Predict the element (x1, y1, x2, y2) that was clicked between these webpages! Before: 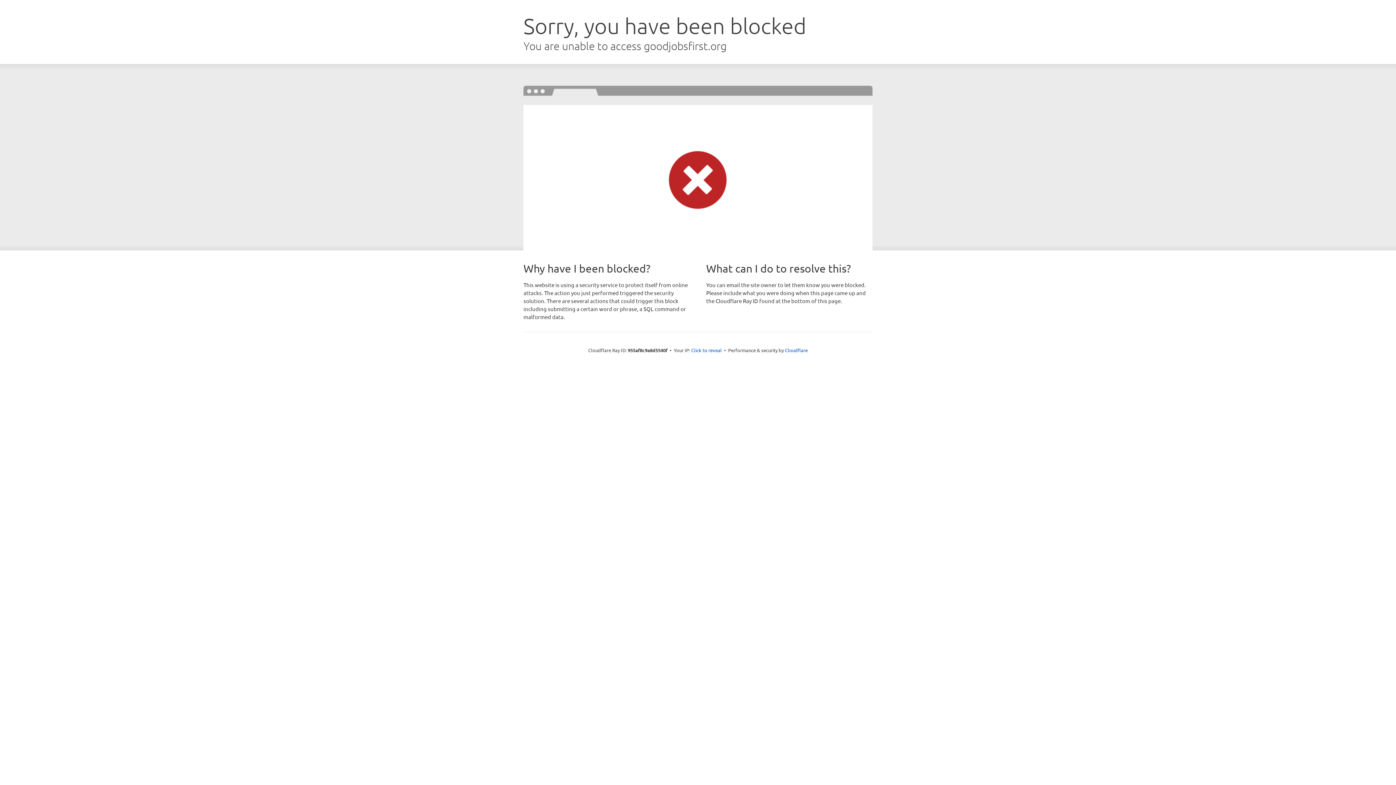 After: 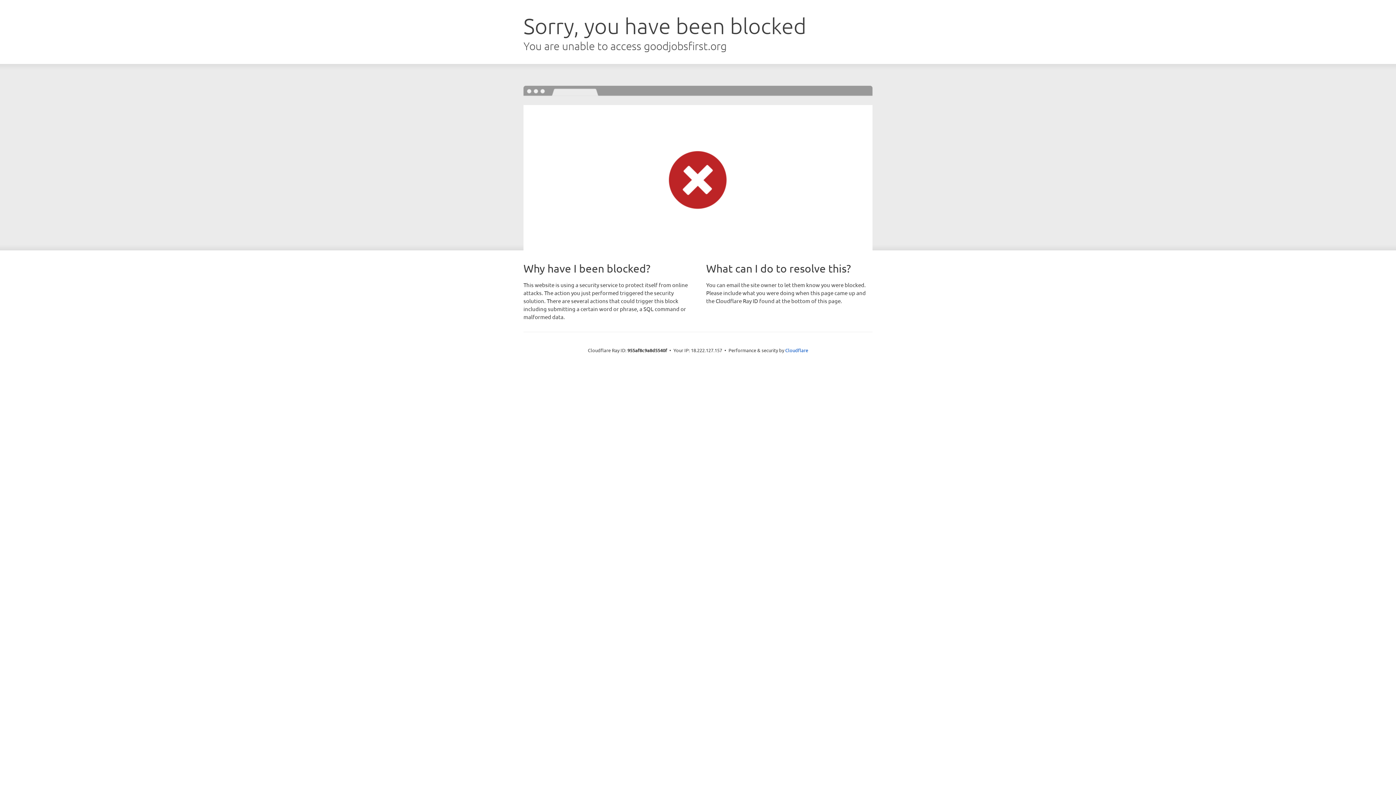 Action: bbox: (691, 346, 722, 353) label: Click to reveal